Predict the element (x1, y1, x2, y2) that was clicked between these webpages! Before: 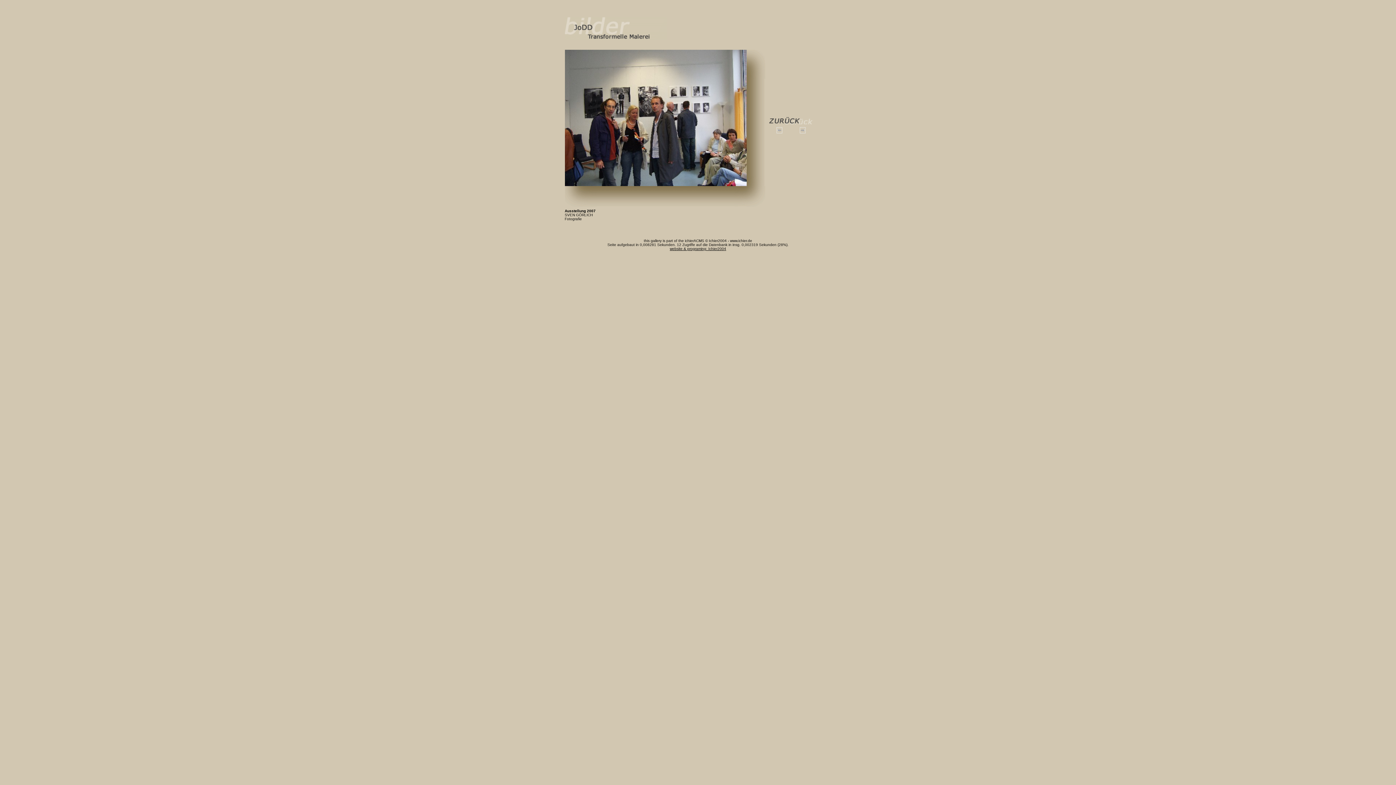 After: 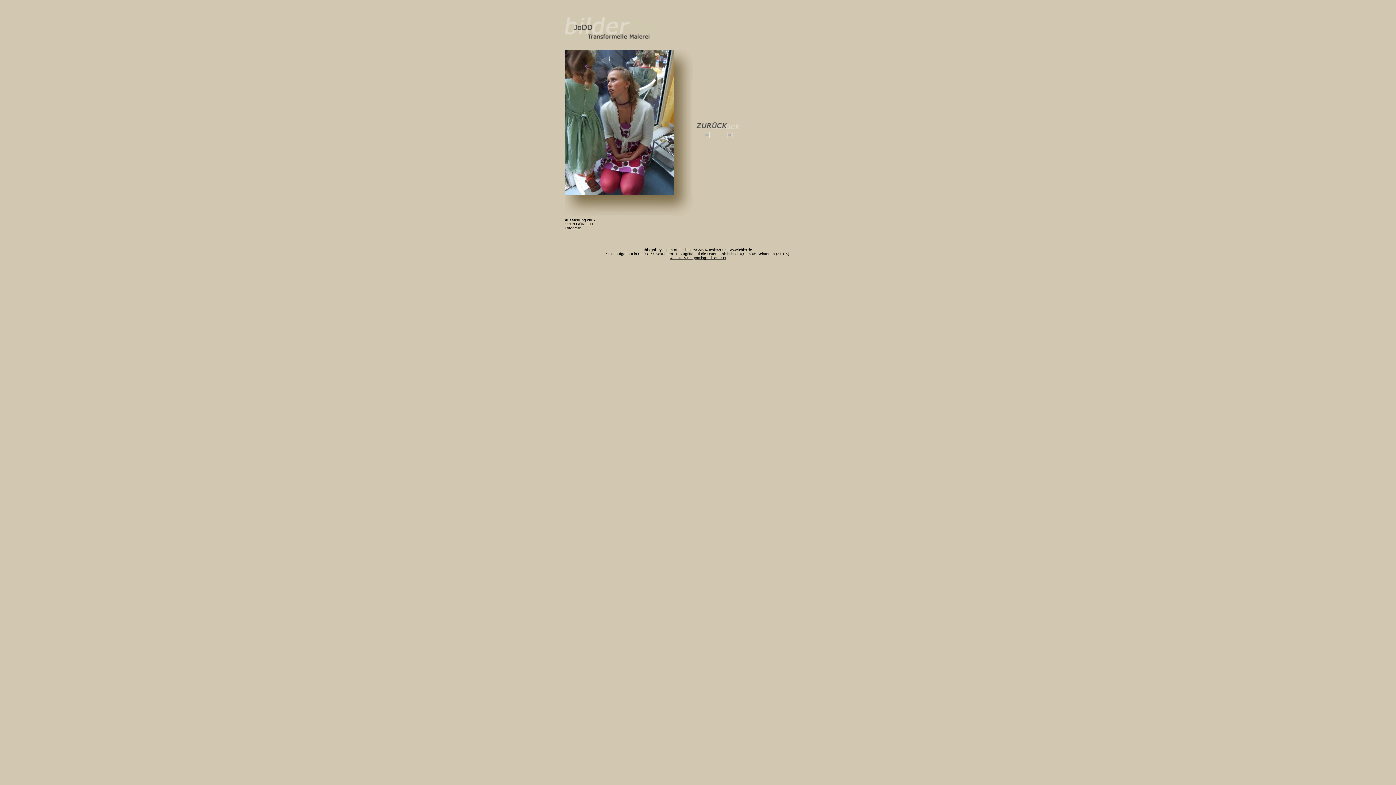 Action: bbox: (776, 128, 782, 134)